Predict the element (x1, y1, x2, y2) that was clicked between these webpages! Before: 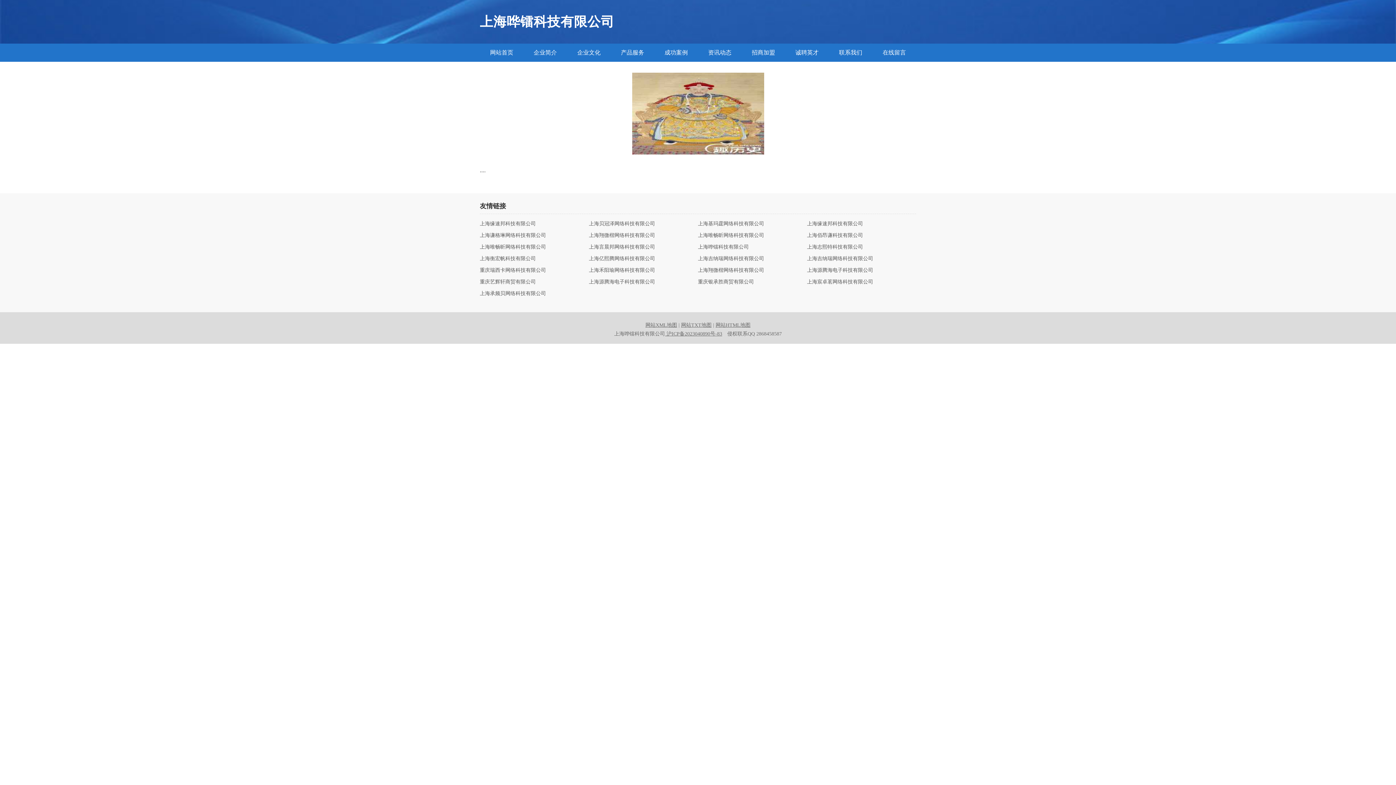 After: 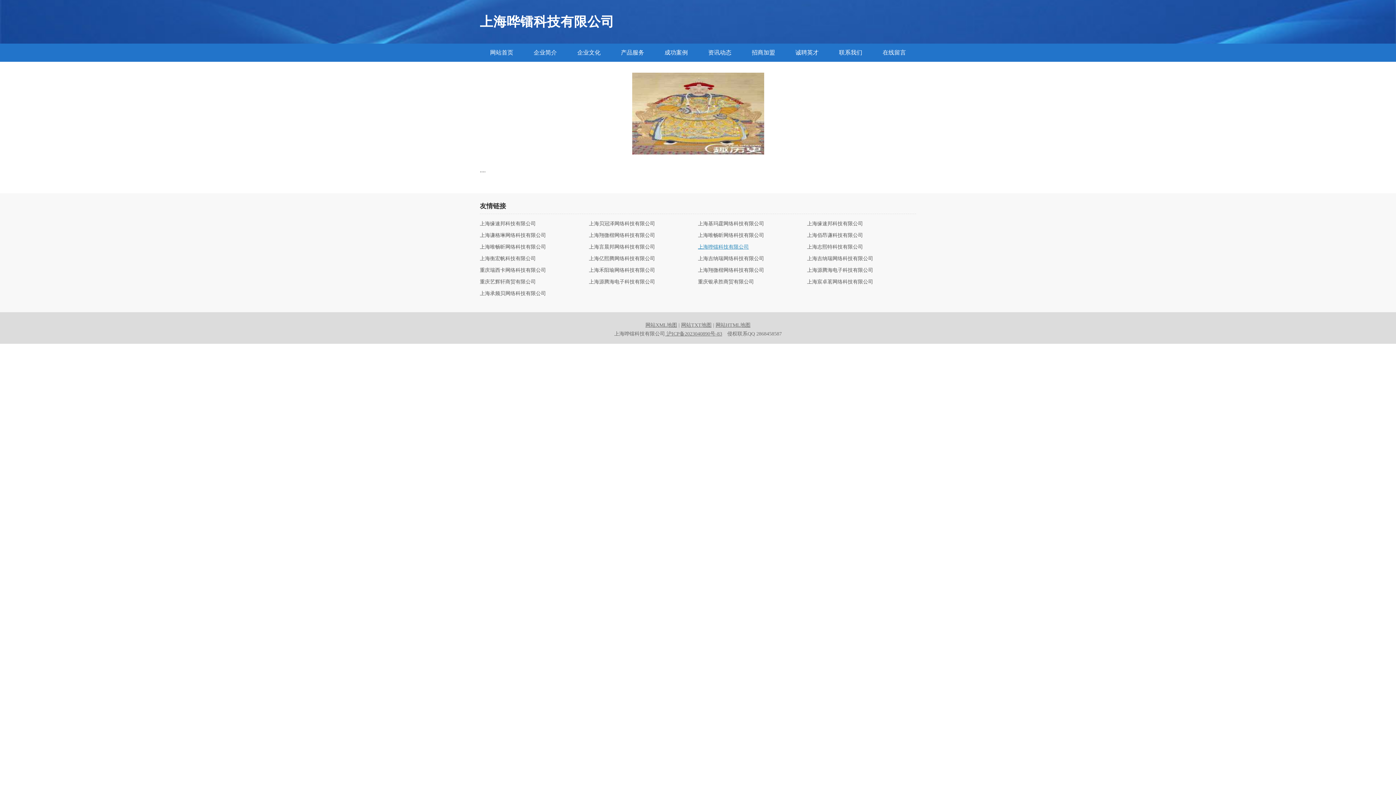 Action: label: 上海哗镭科技有限公司 bbox: (698, 244, 807, 249)